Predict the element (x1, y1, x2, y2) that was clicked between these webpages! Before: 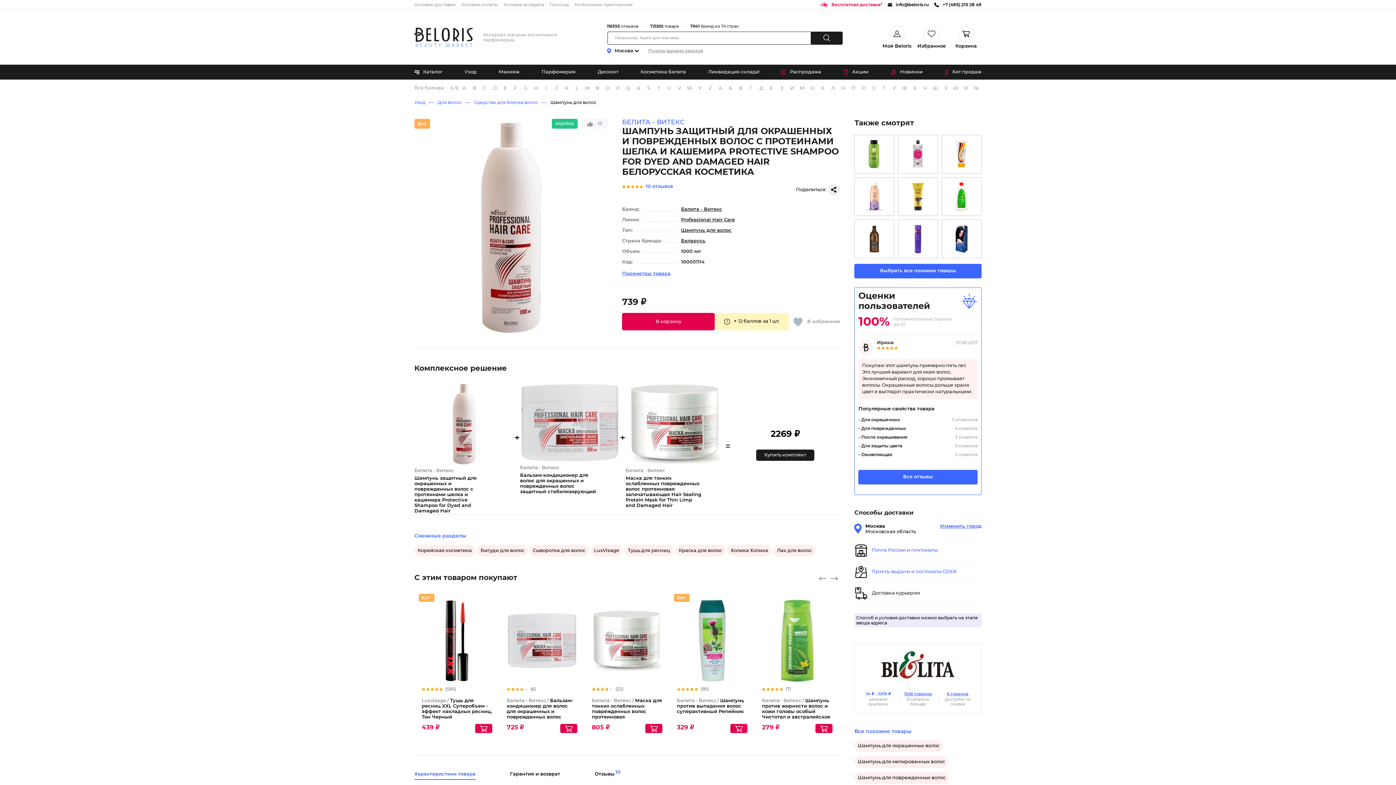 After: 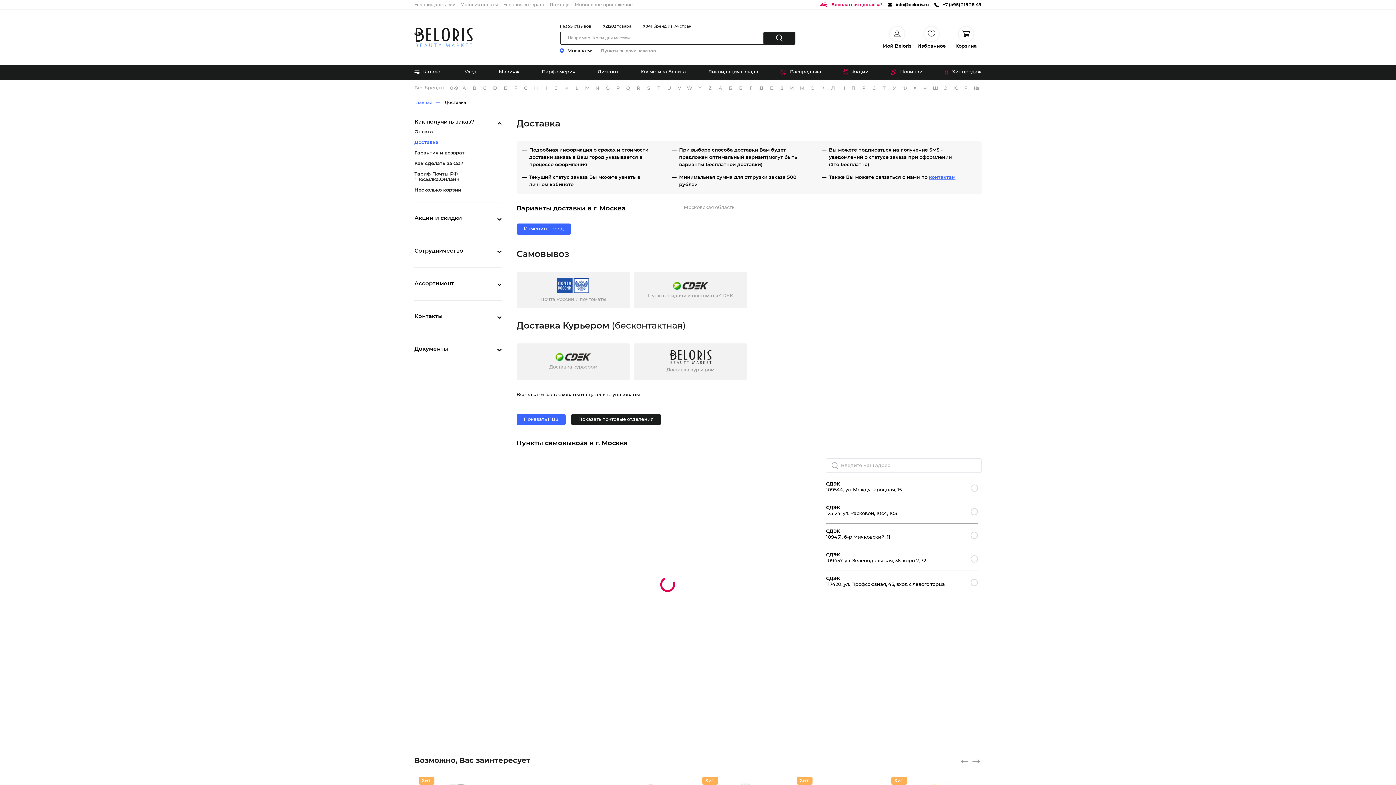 Action: bbox: (414, 2, 455, 7) label: Условия доставки